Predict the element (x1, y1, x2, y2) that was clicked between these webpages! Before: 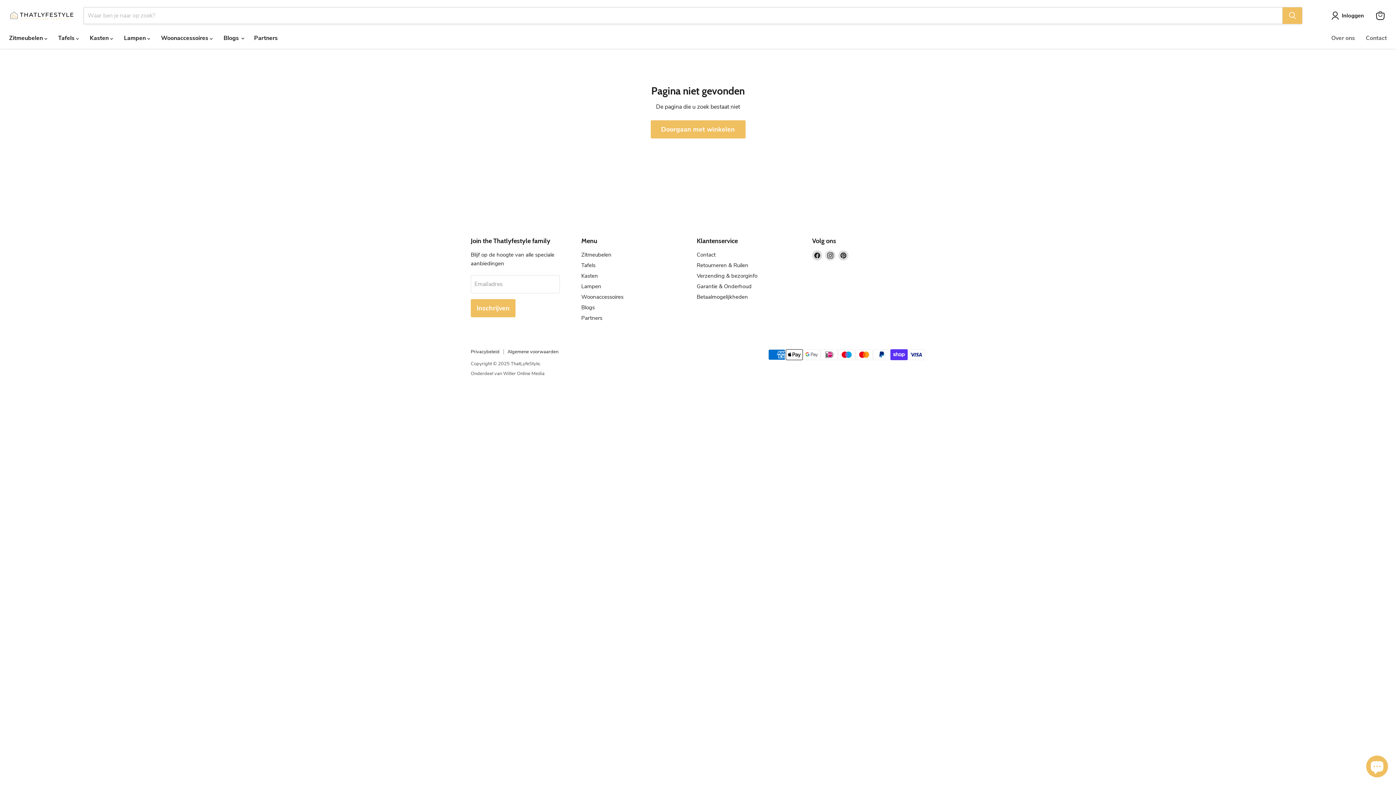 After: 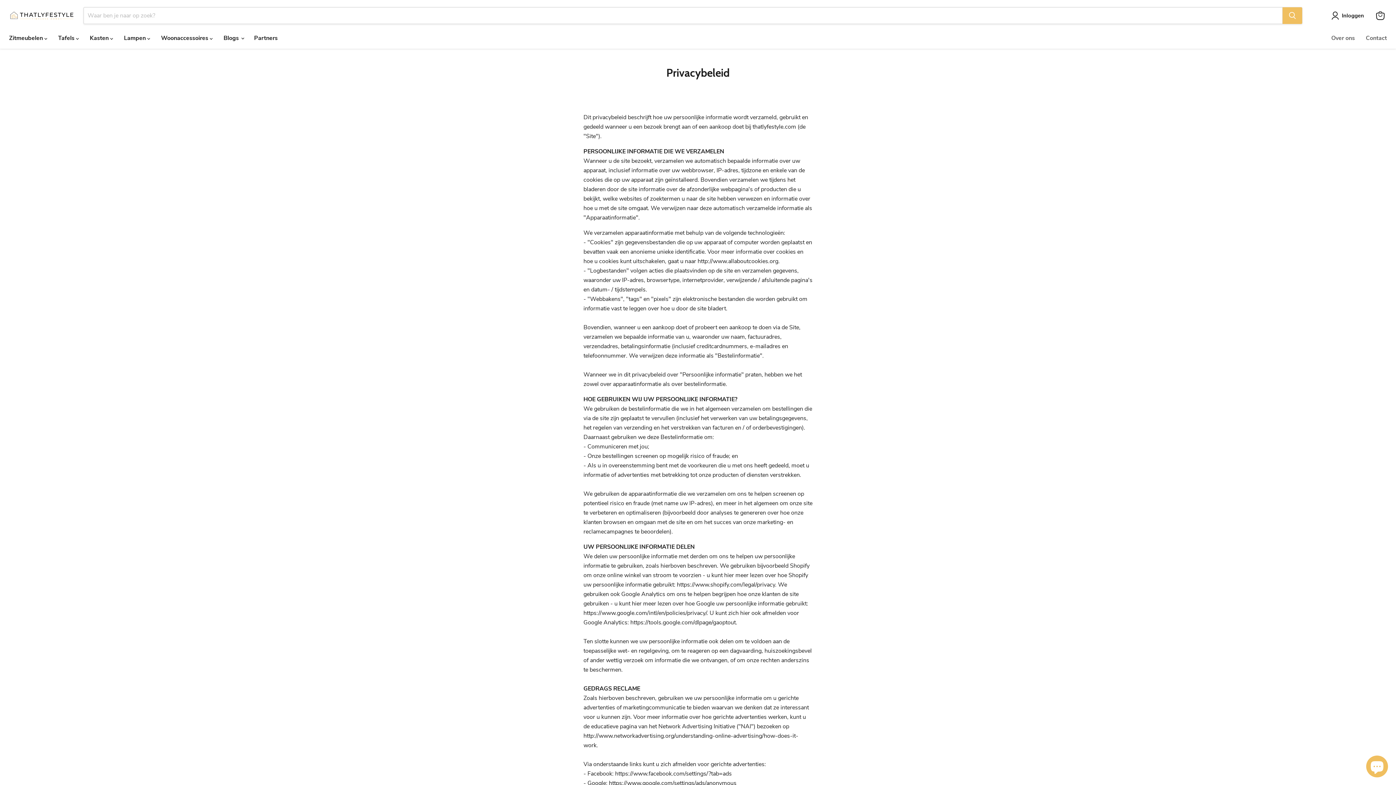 Action: bbox: (470, 348, 499, 355) label: Privacybeleid